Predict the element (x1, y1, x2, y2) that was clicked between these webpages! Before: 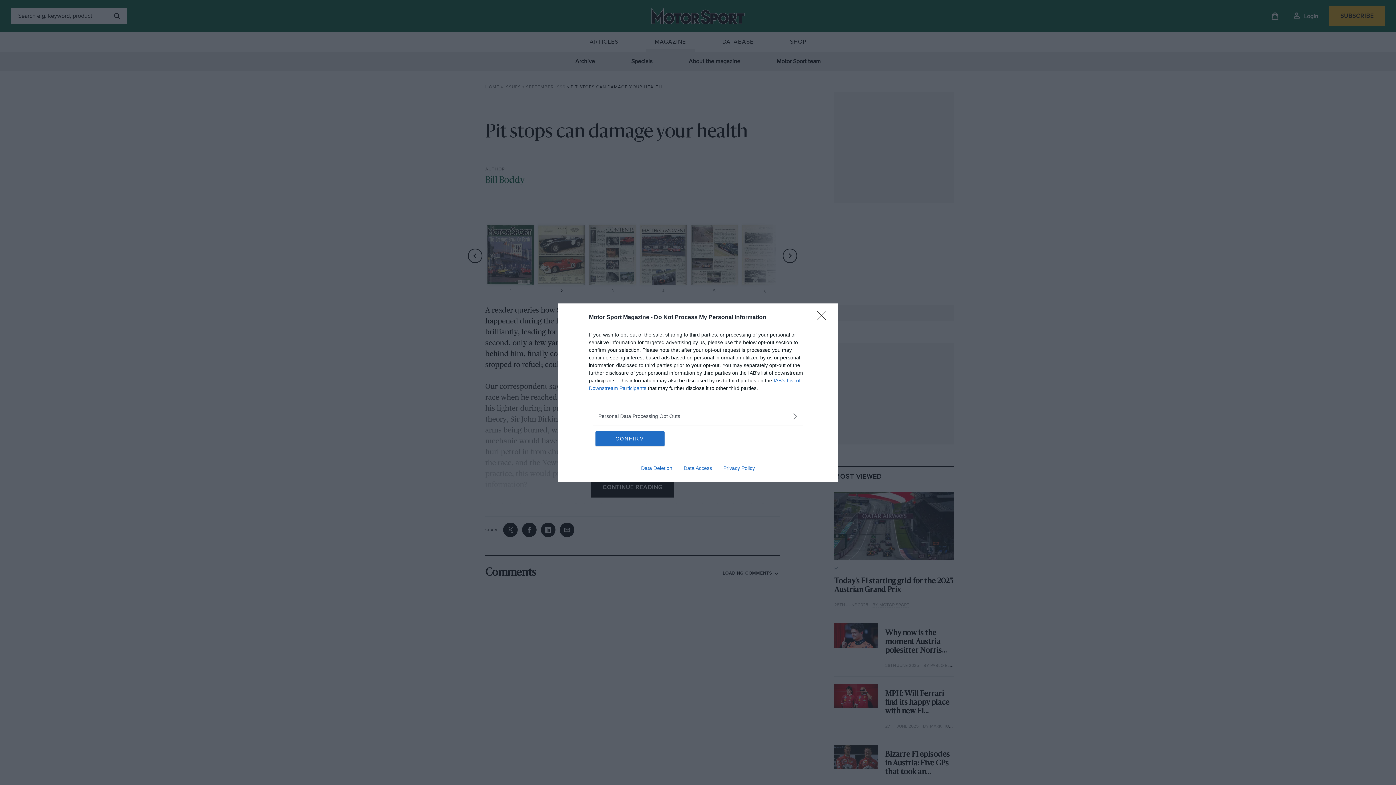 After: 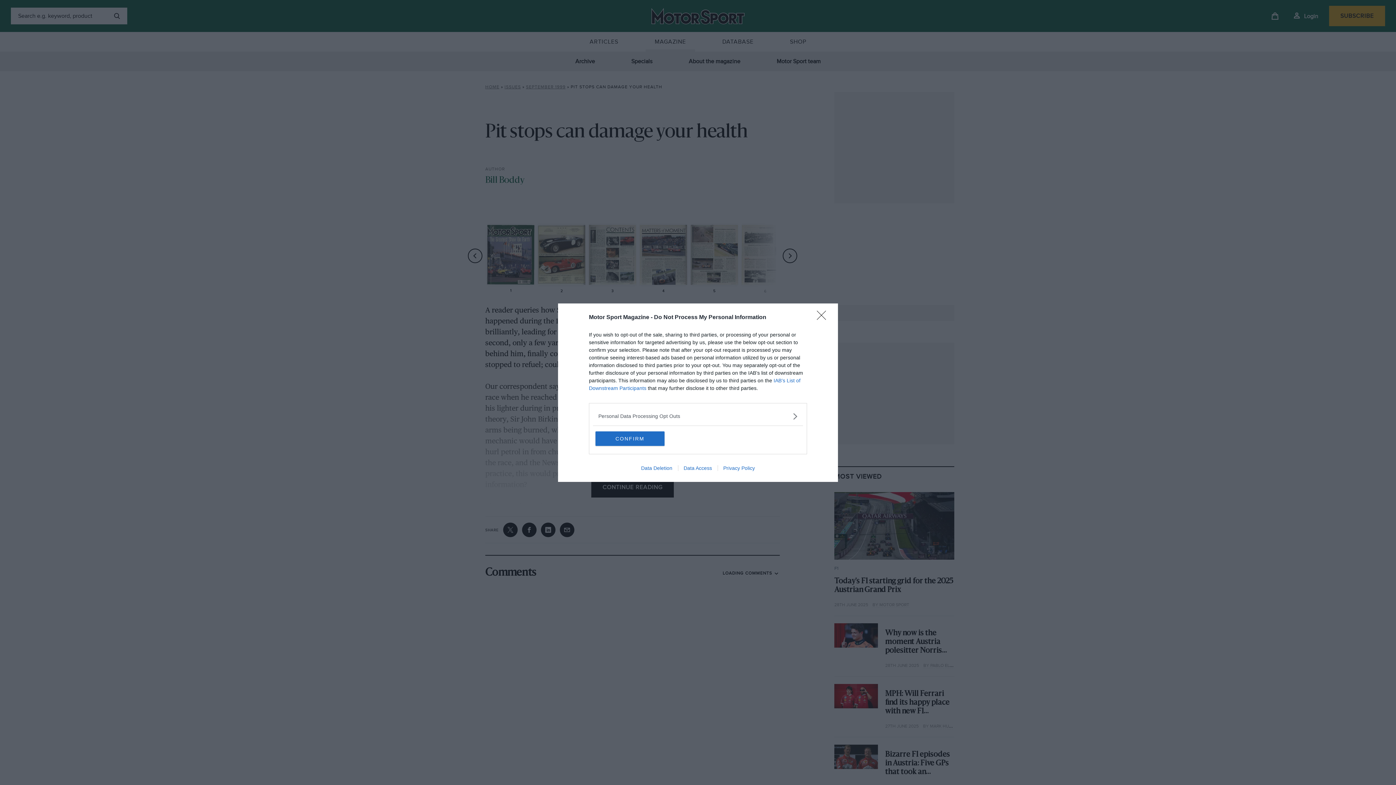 Action: label: Privacy Policy bbox: (717, 465, 760, 471)